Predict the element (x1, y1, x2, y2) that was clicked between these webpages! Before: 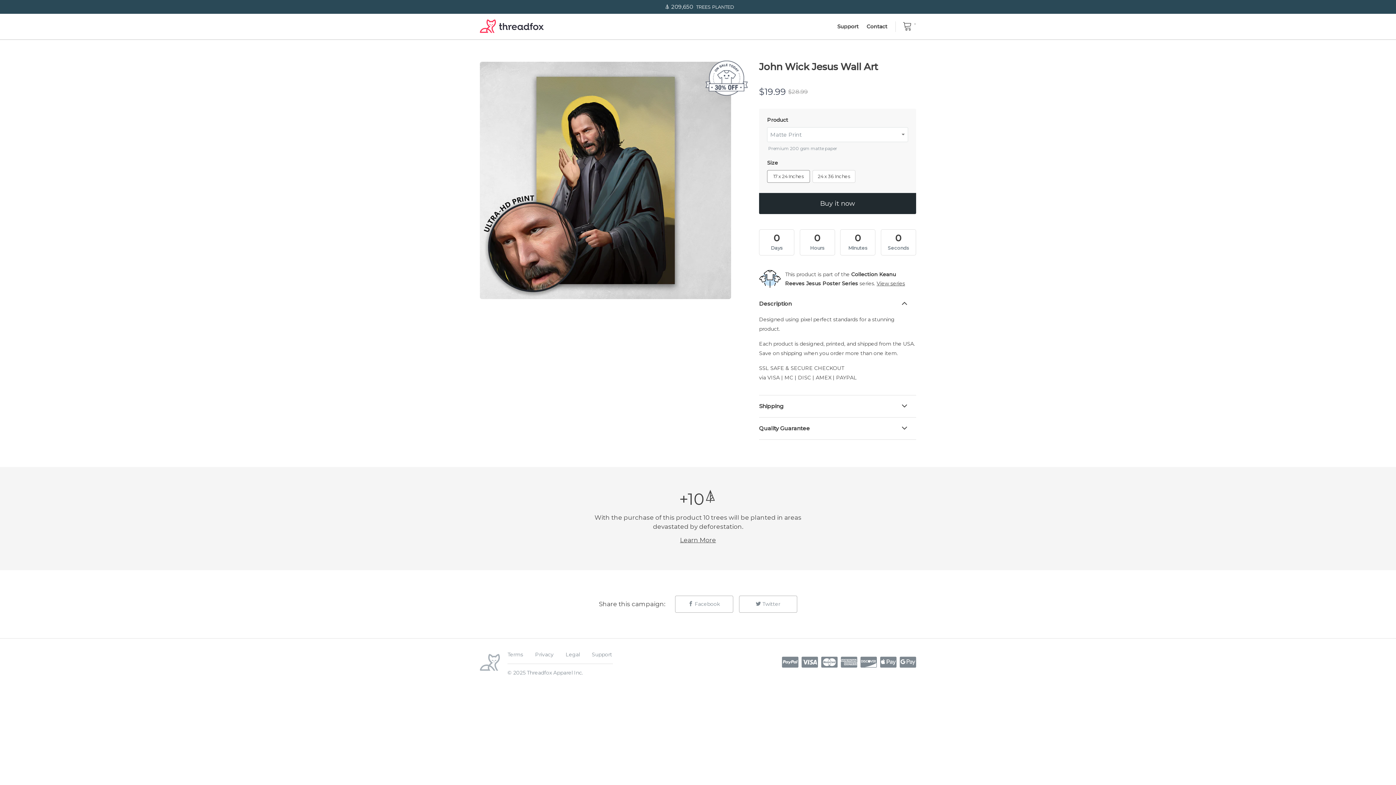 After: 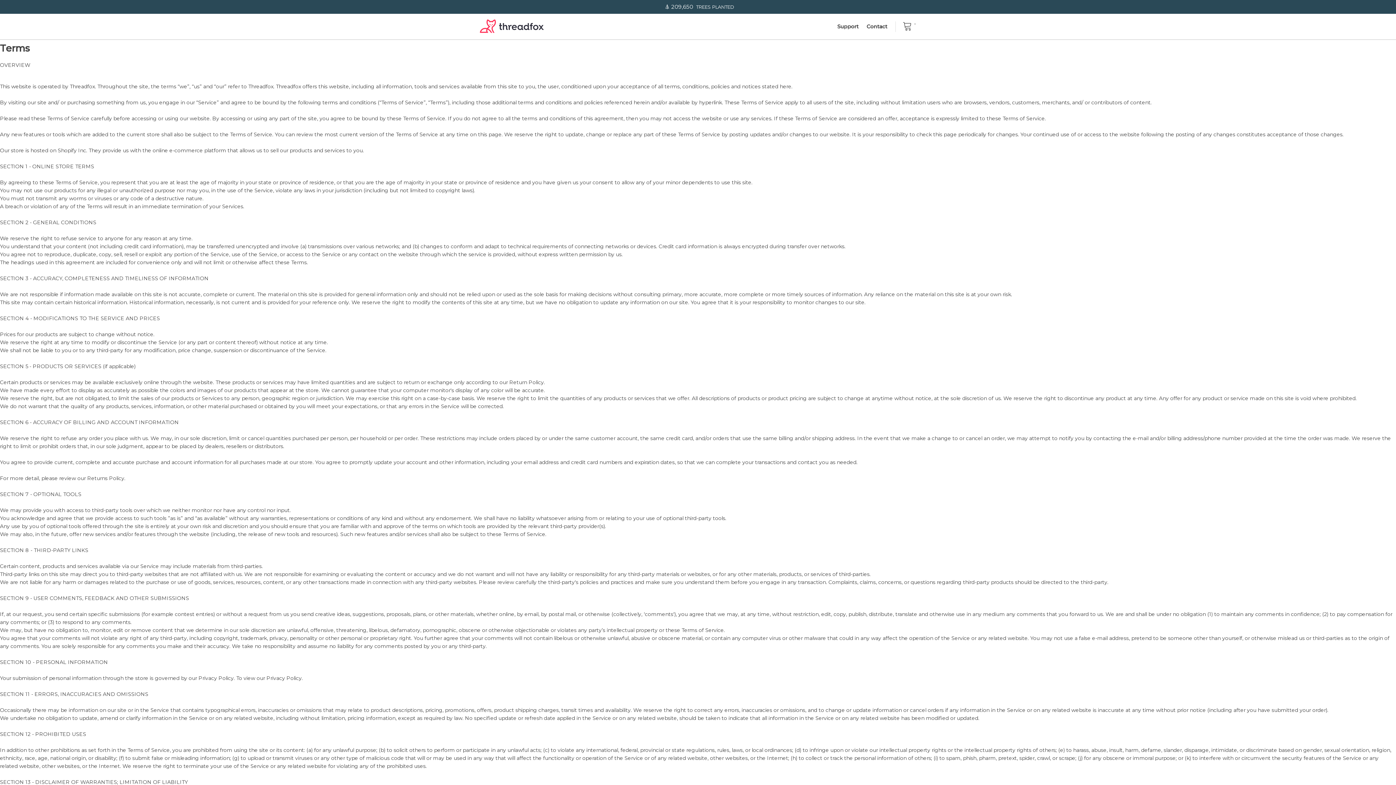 Action: label: Terms bbox: (507, 651, 523, 658)